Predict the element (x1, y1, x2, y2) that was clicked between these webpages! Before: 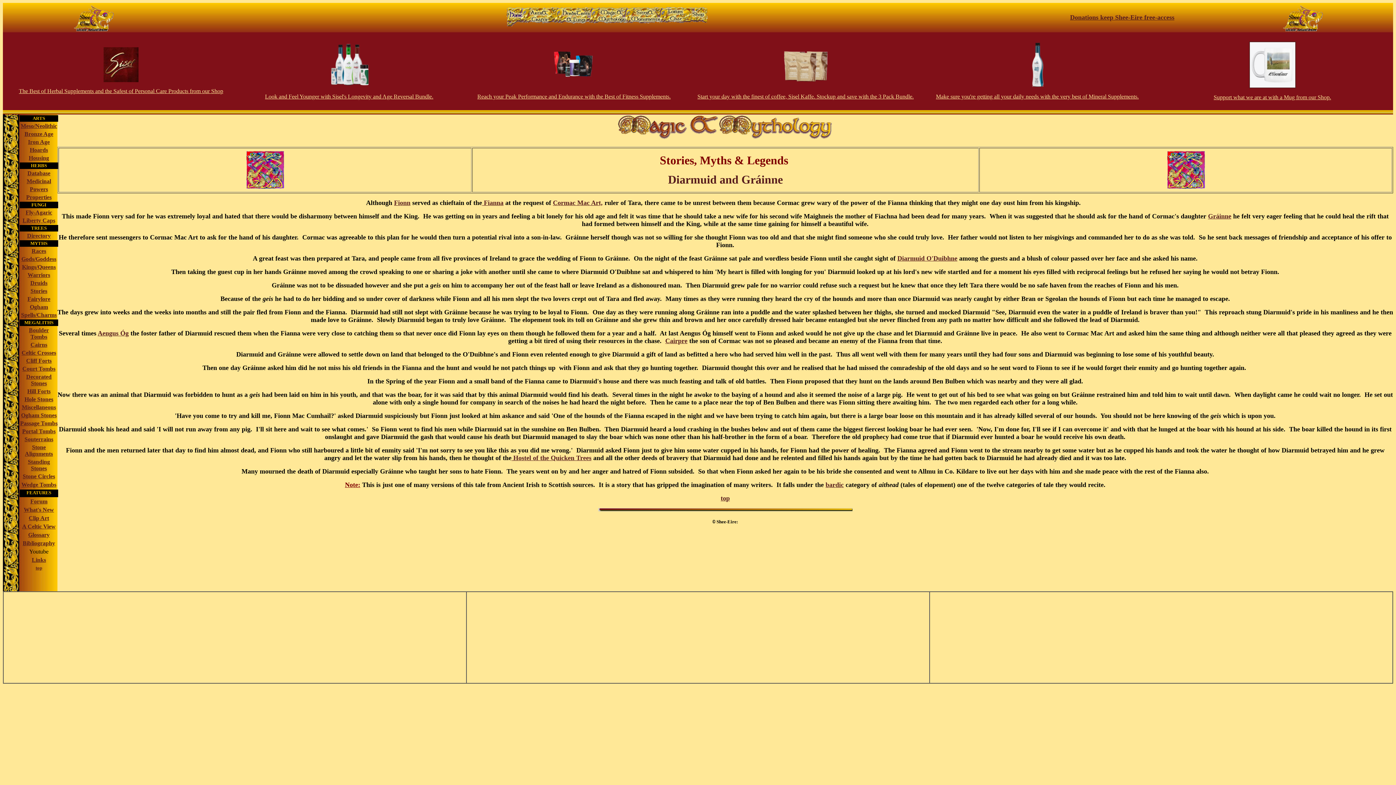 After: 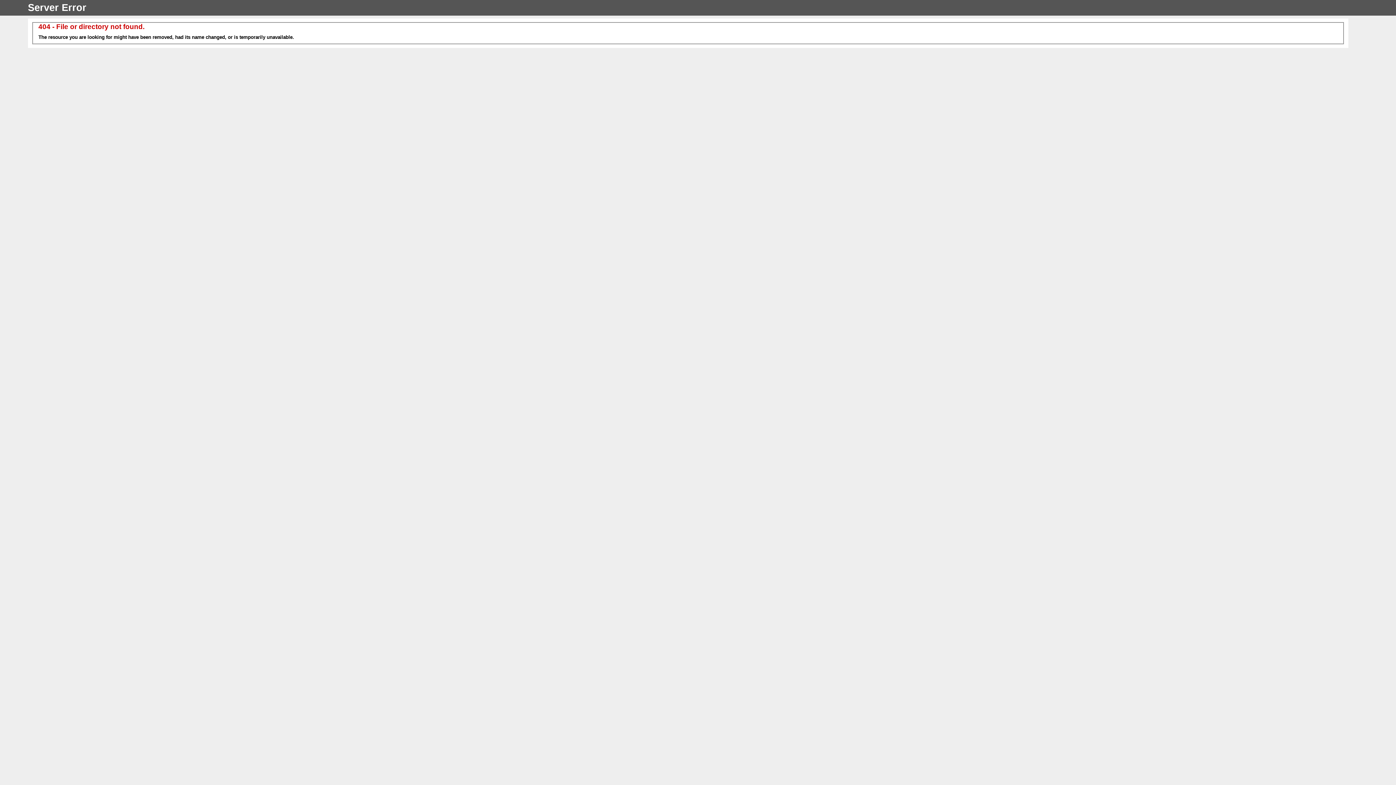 Action: label:  Fianna bbox: (482, 199, 503, 206)